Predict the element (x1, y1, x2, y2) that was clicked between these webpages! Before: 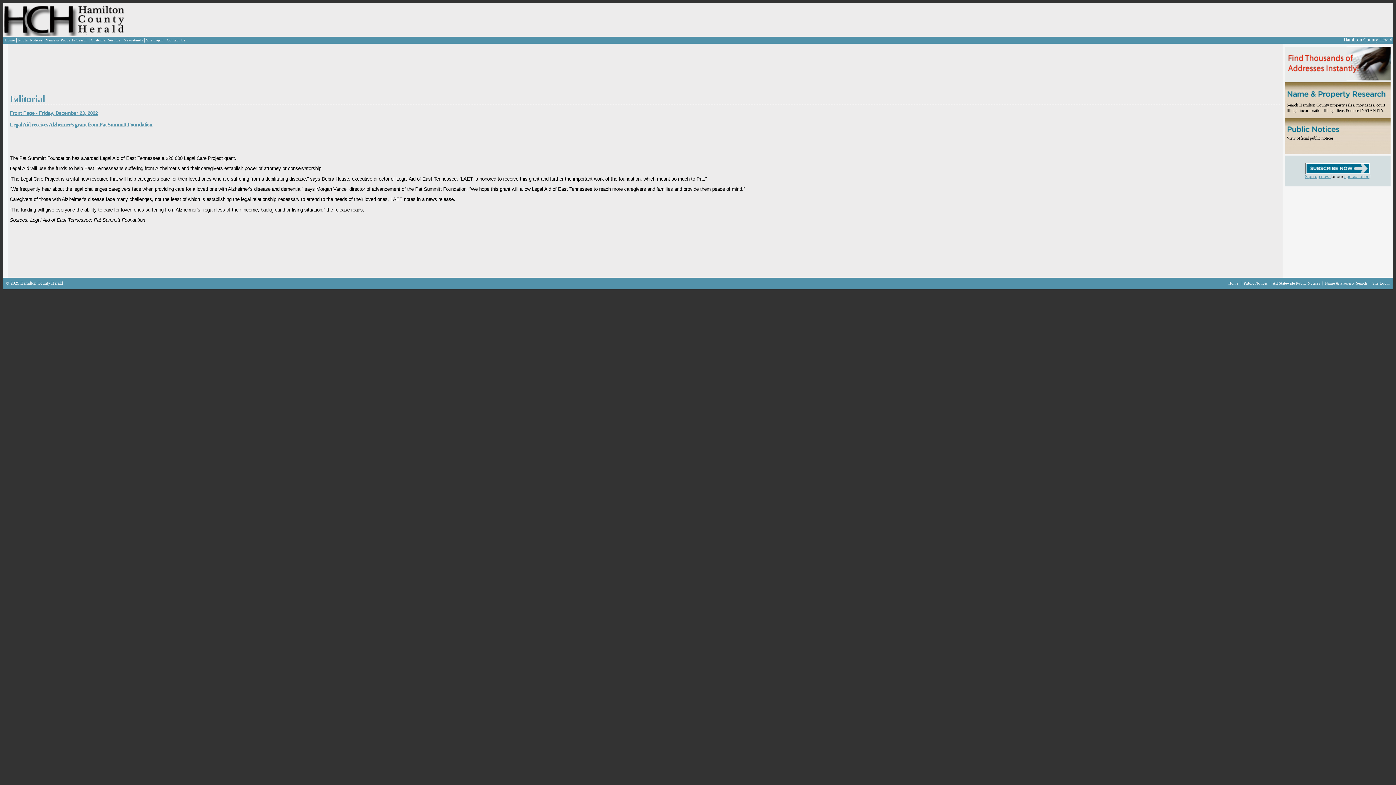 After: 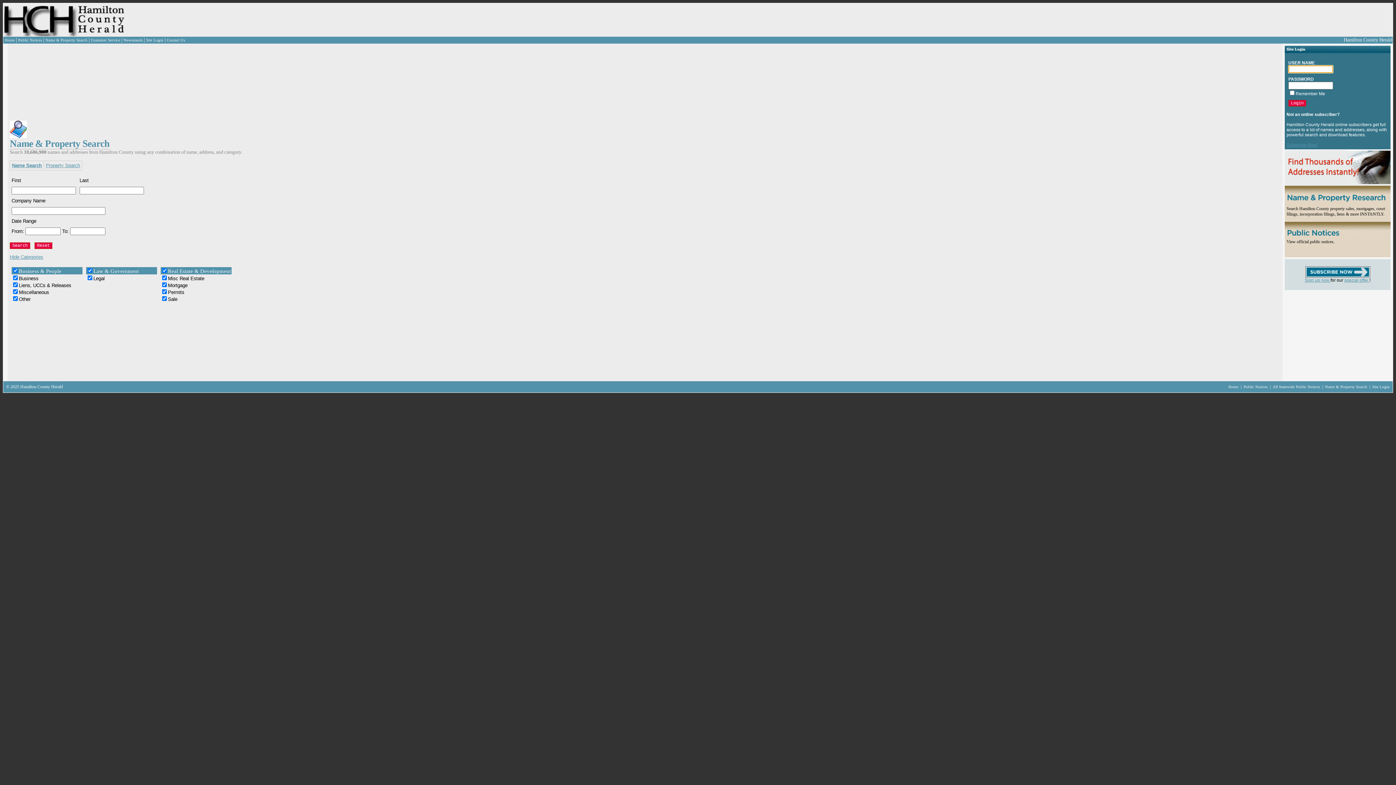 Action: label: Name & Property Search bbox: (45, 38, 87, 42)